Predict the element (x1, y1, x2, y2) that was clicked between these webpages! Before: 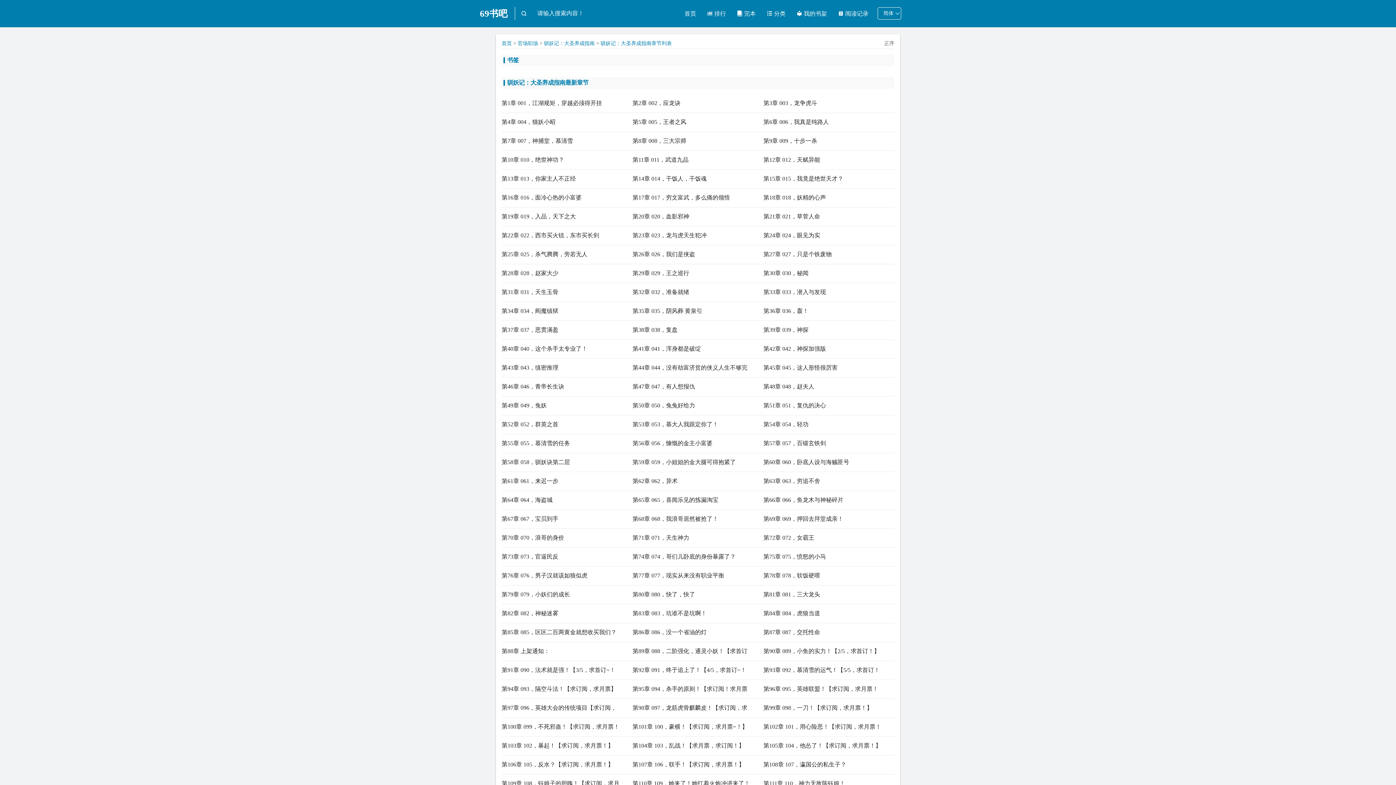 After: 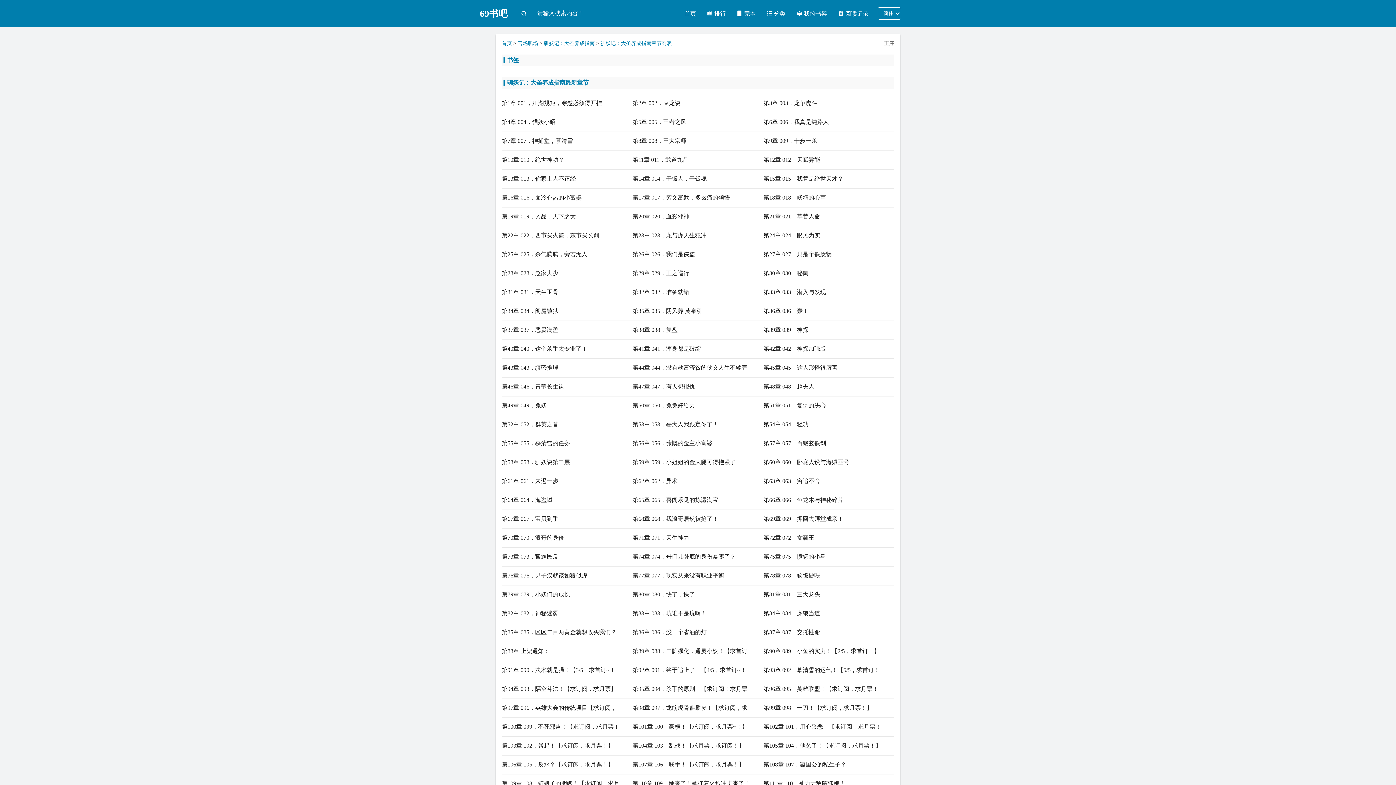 Action: label: 第48章 048，赵夫人 bbox: (763, 377, 894, 396)